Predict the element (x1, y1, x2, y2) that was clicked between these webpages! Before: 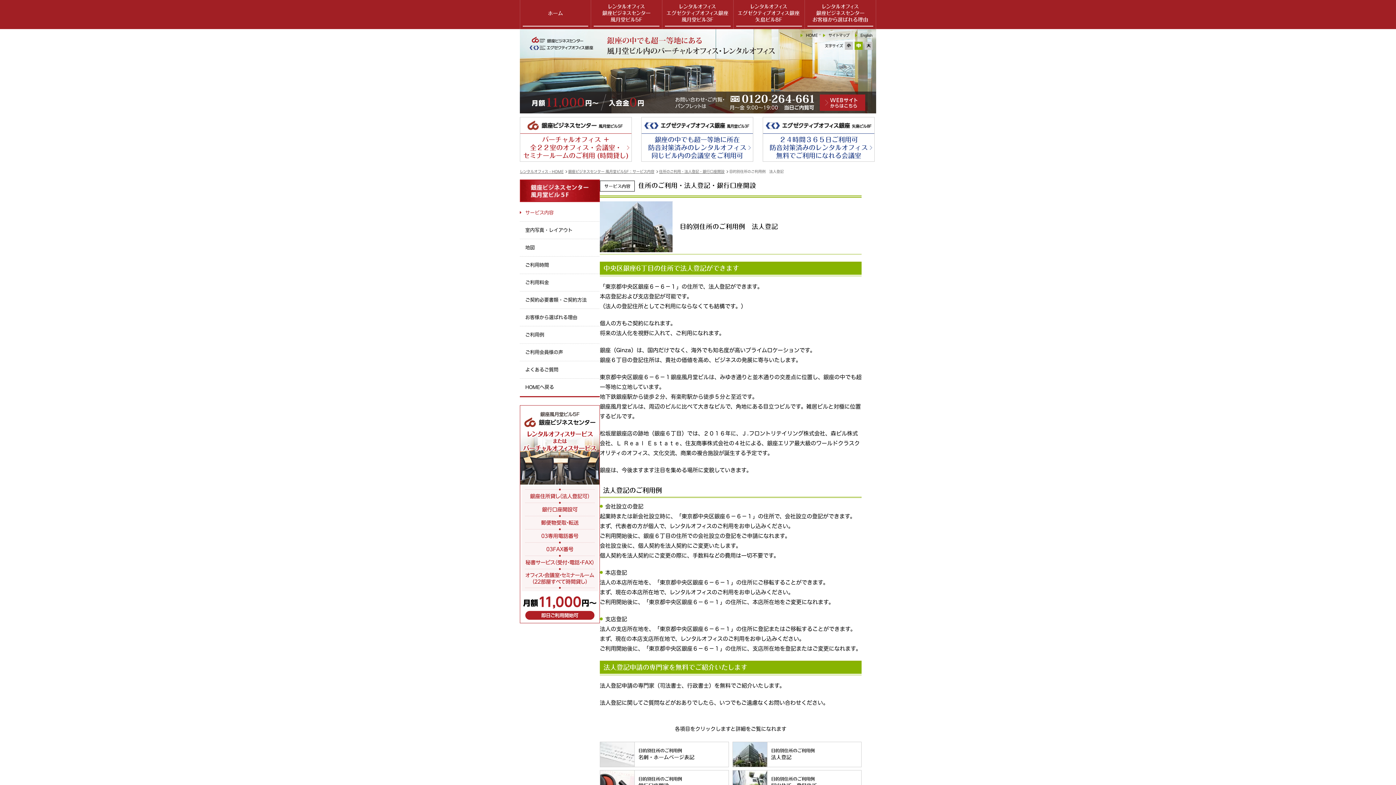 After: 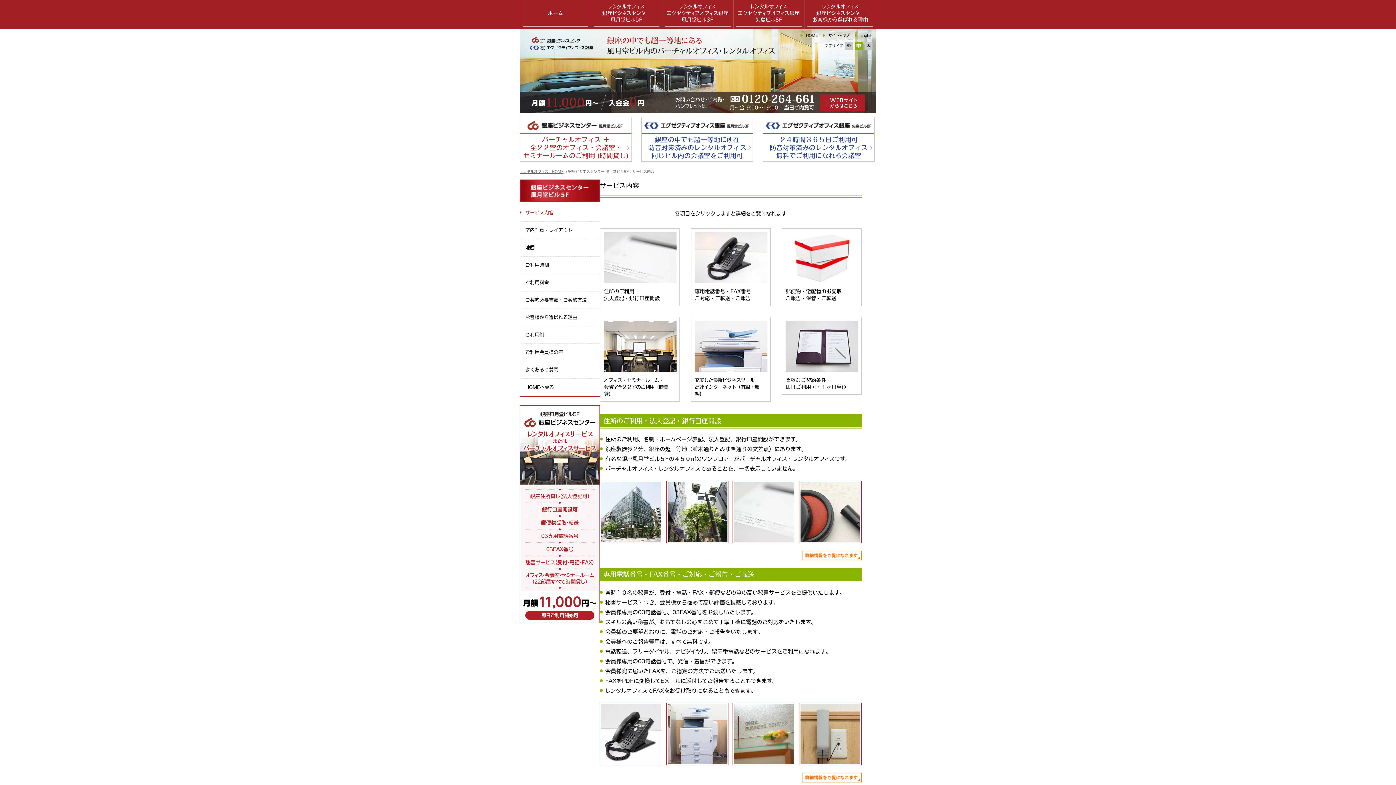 Action: bbox: (568, 169, 658, 173) label: 銀座ビジネスセンター 風月堂ビル5F：サービス内容